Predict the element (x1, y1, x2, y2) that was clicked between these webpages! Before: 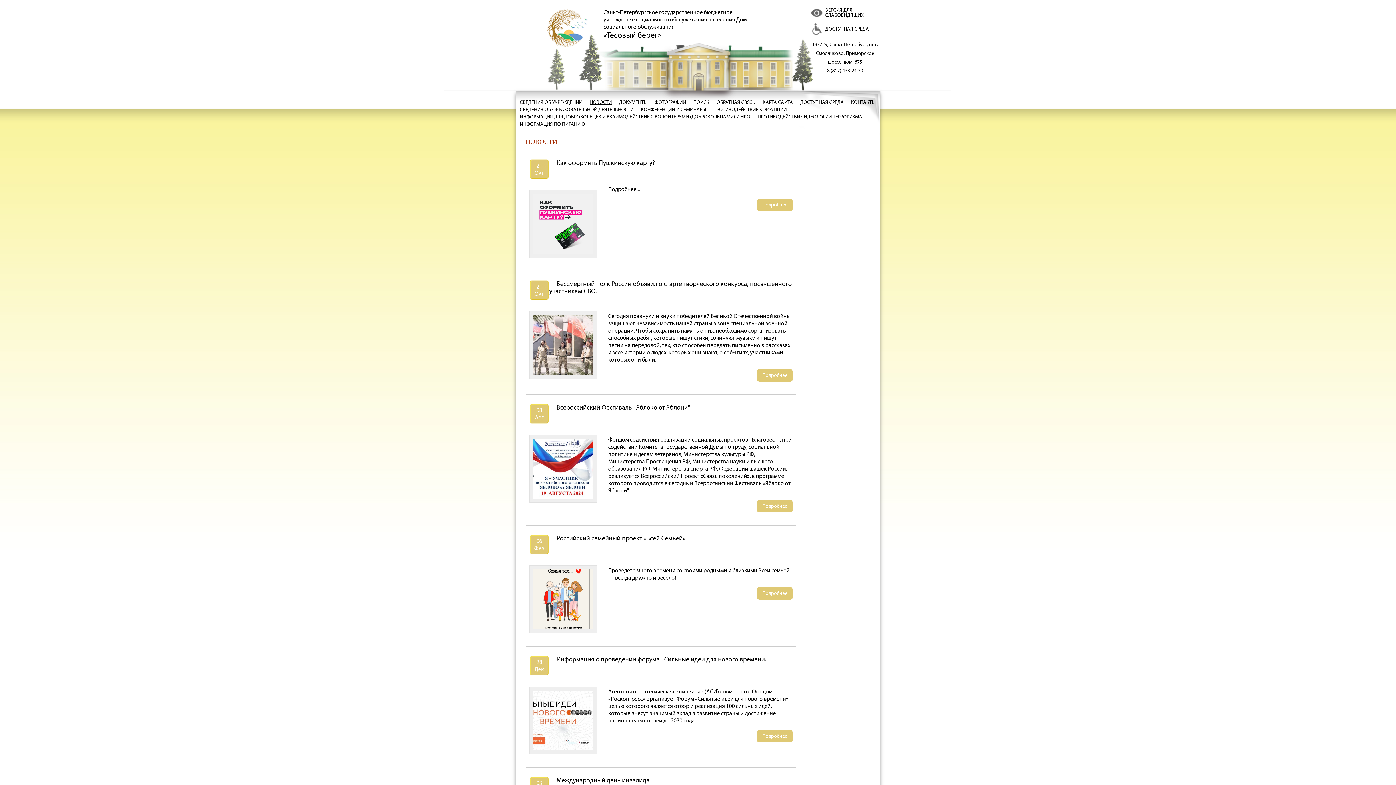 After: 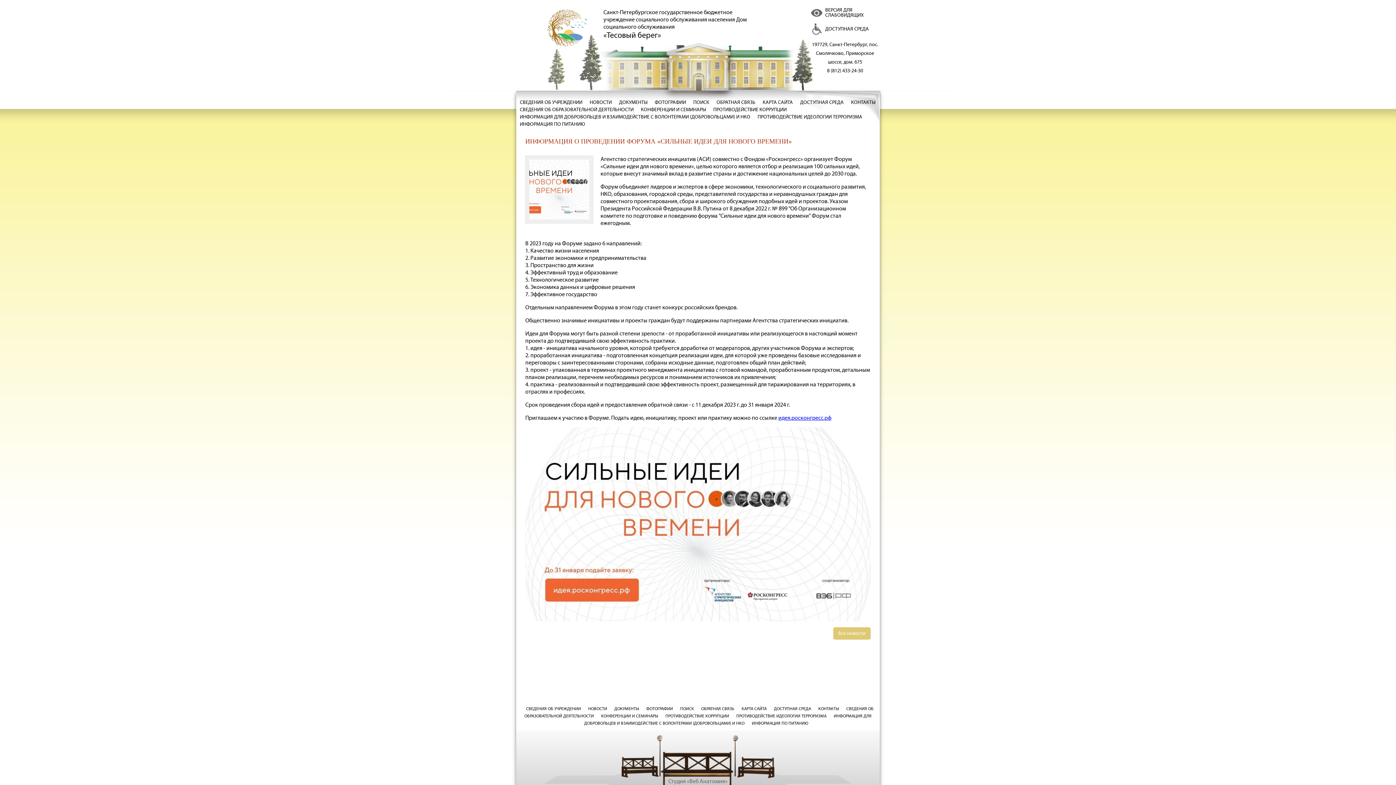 Action: bbox: (757, 730, 792, 742) label: Подробнее